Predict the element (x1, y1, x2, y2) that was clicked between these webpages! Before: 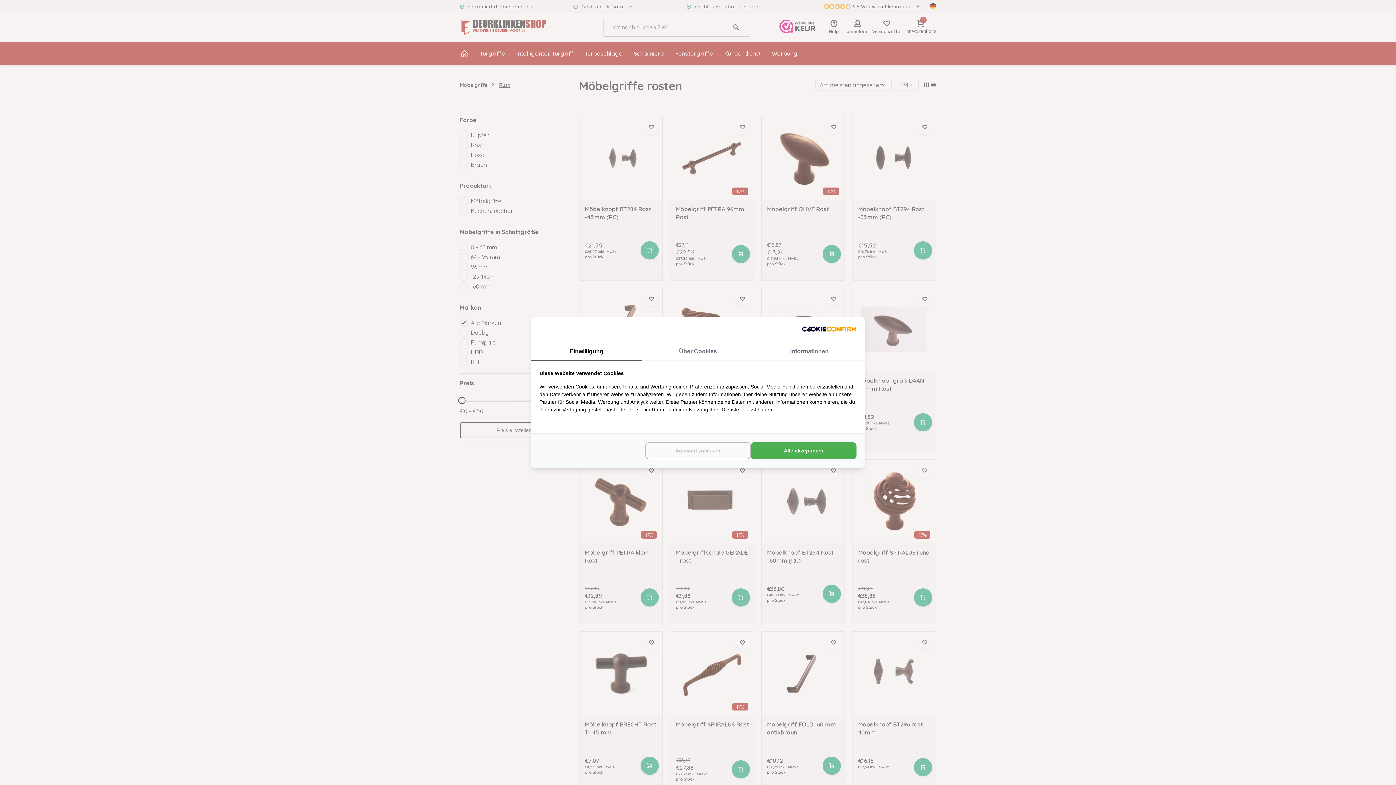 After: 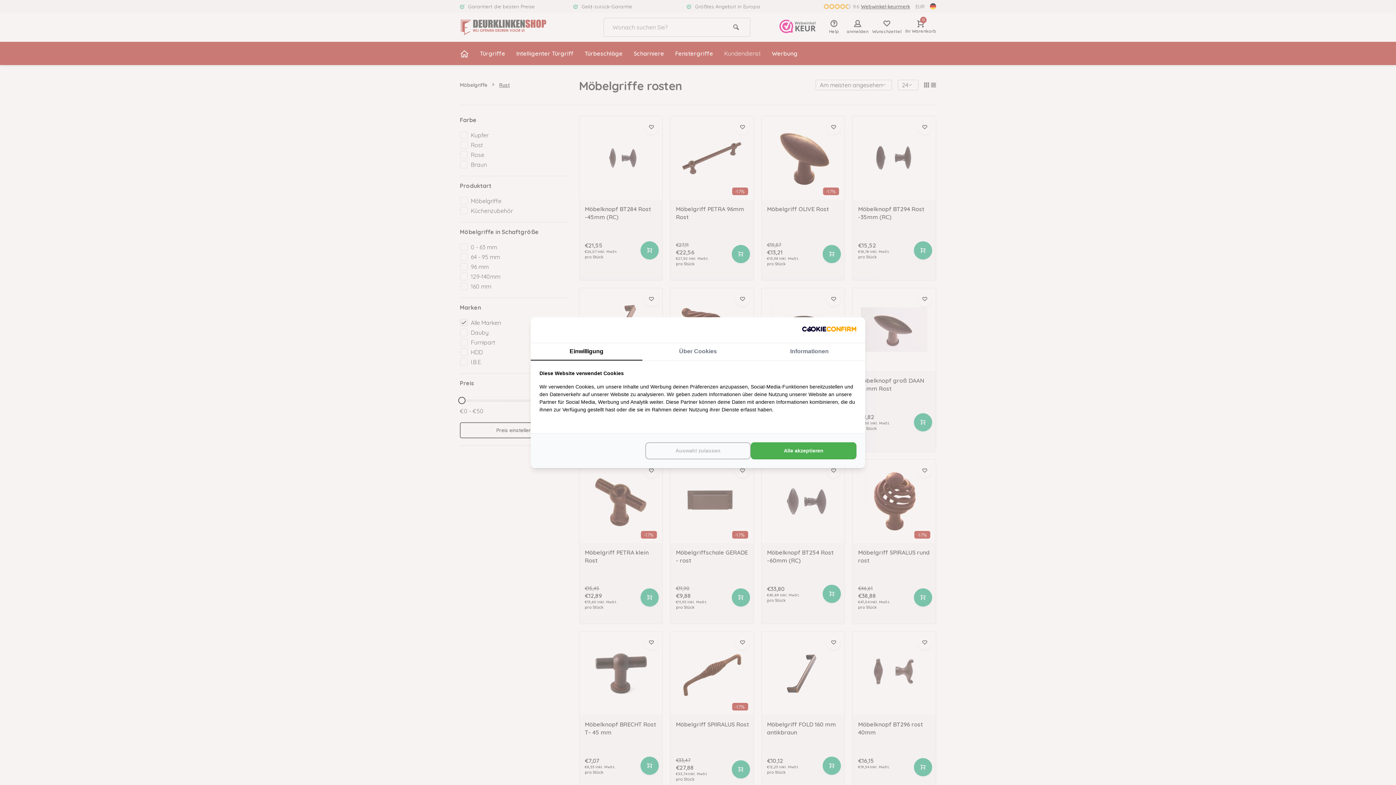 Action: label: http://cookieconfirm.com - opens in a new window bbox: (802, 326, 856, 334)